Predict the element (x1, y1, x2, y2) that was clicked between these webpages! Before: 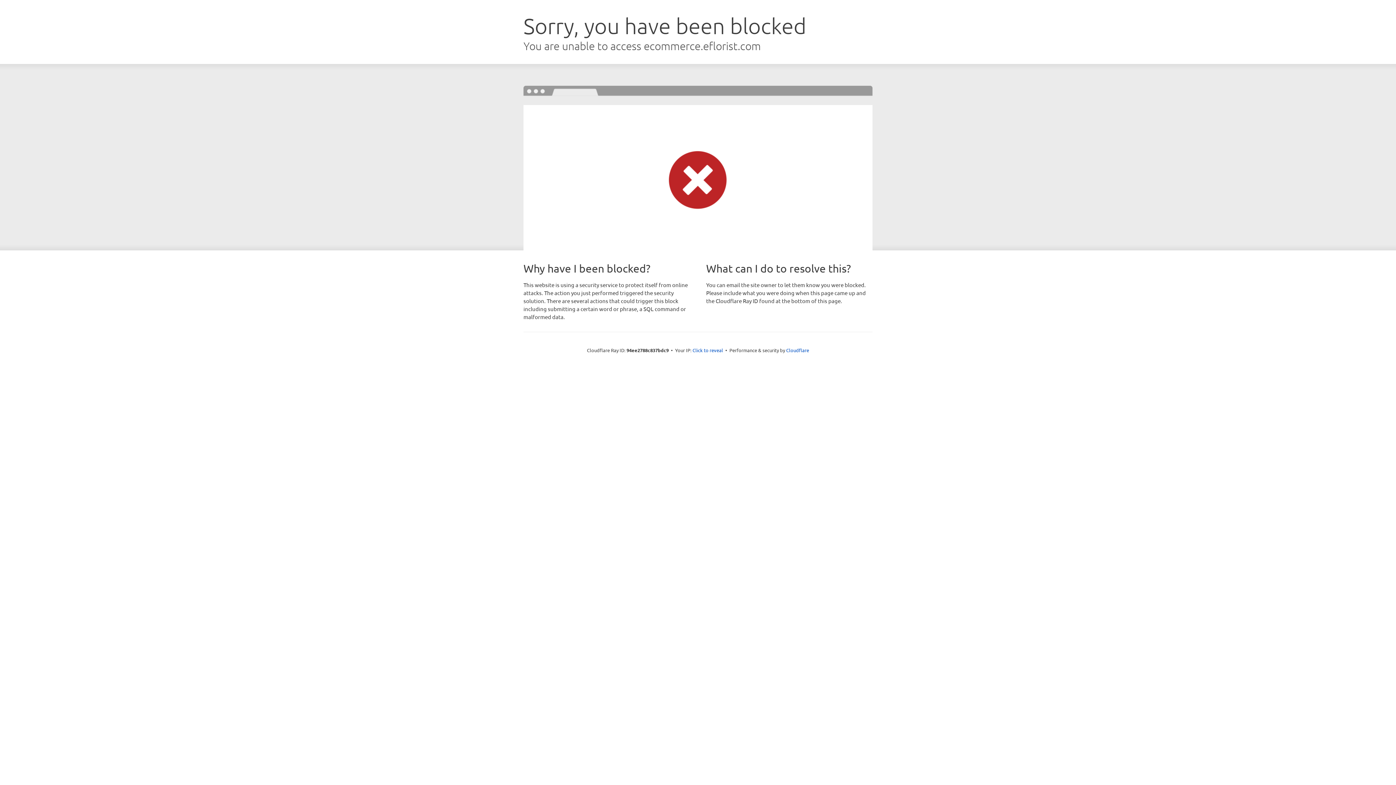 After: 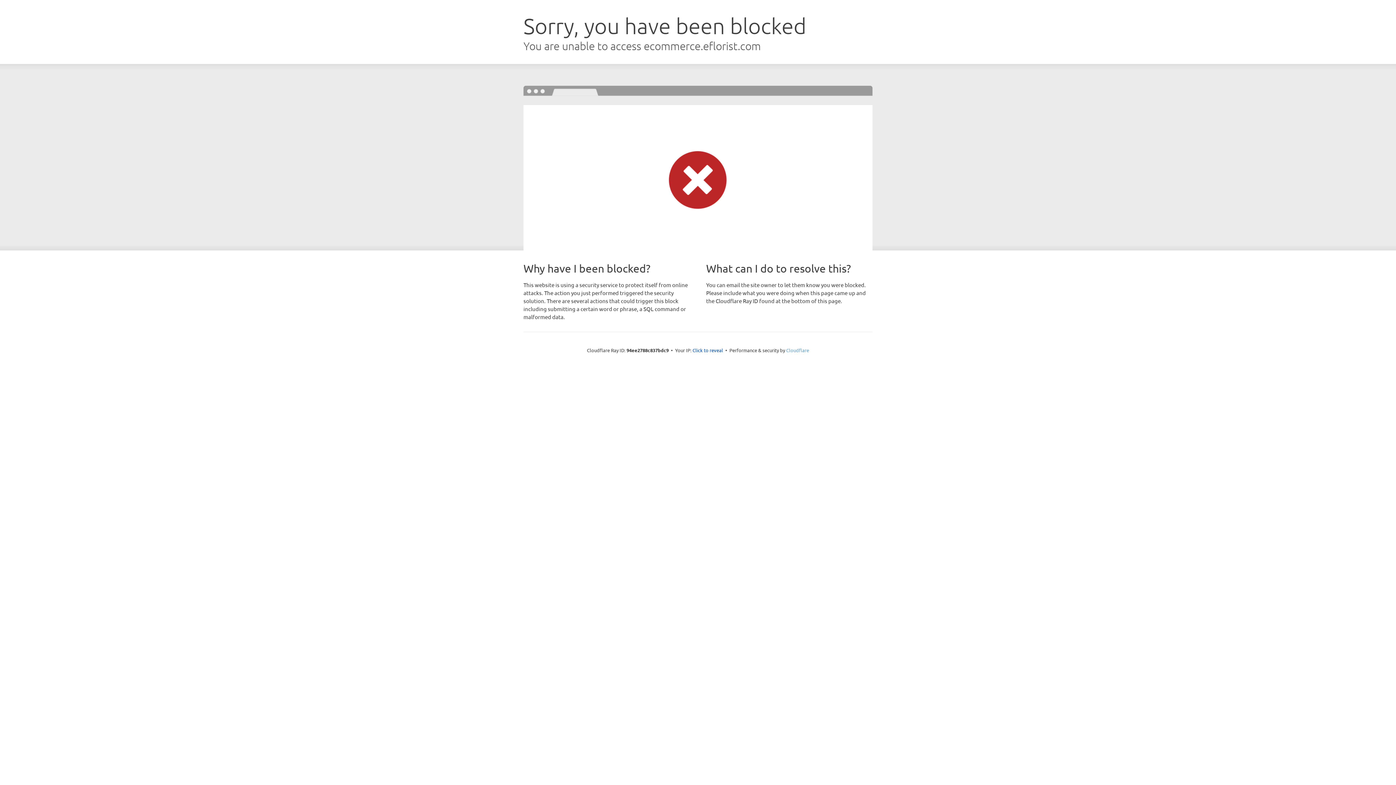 Action: label: Cloudflare bbox: (786, 347, 809, 353)